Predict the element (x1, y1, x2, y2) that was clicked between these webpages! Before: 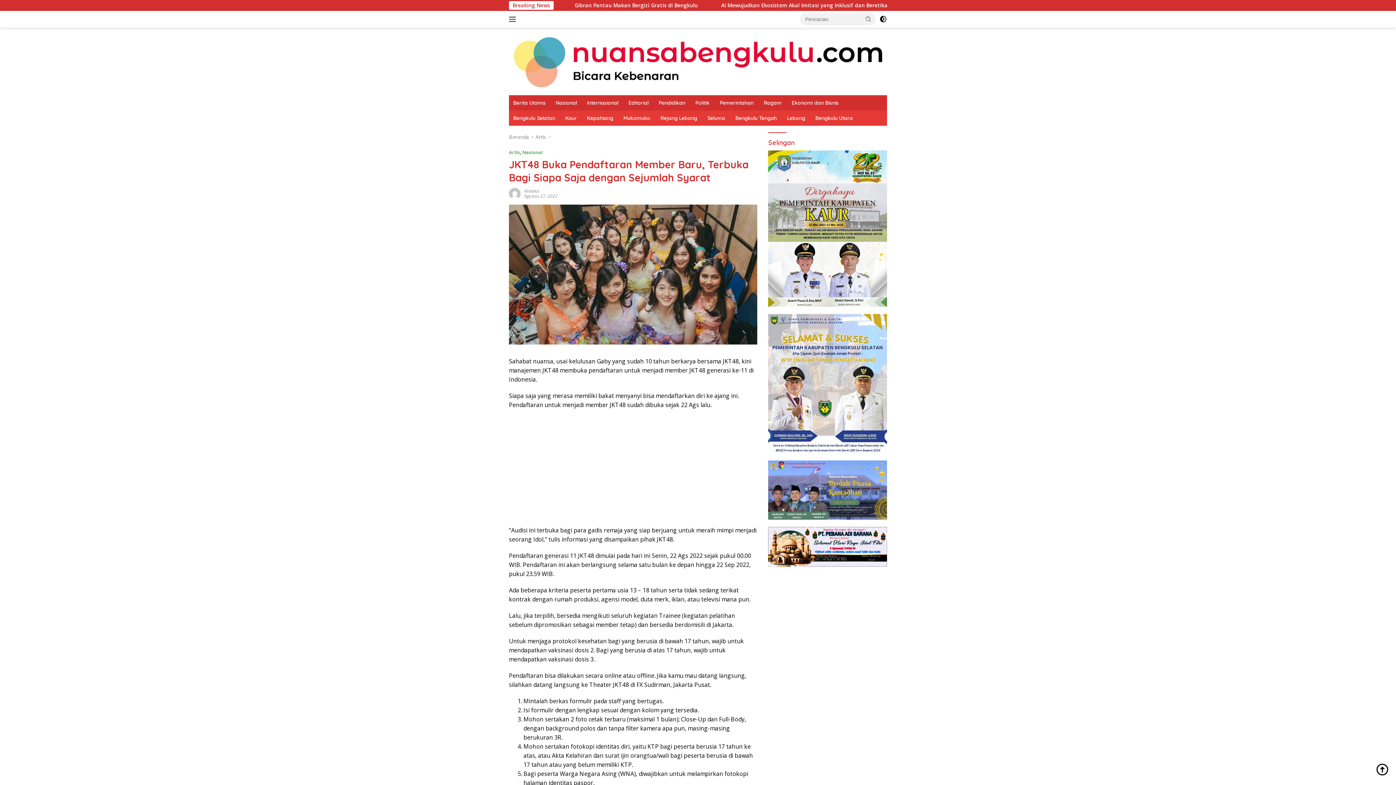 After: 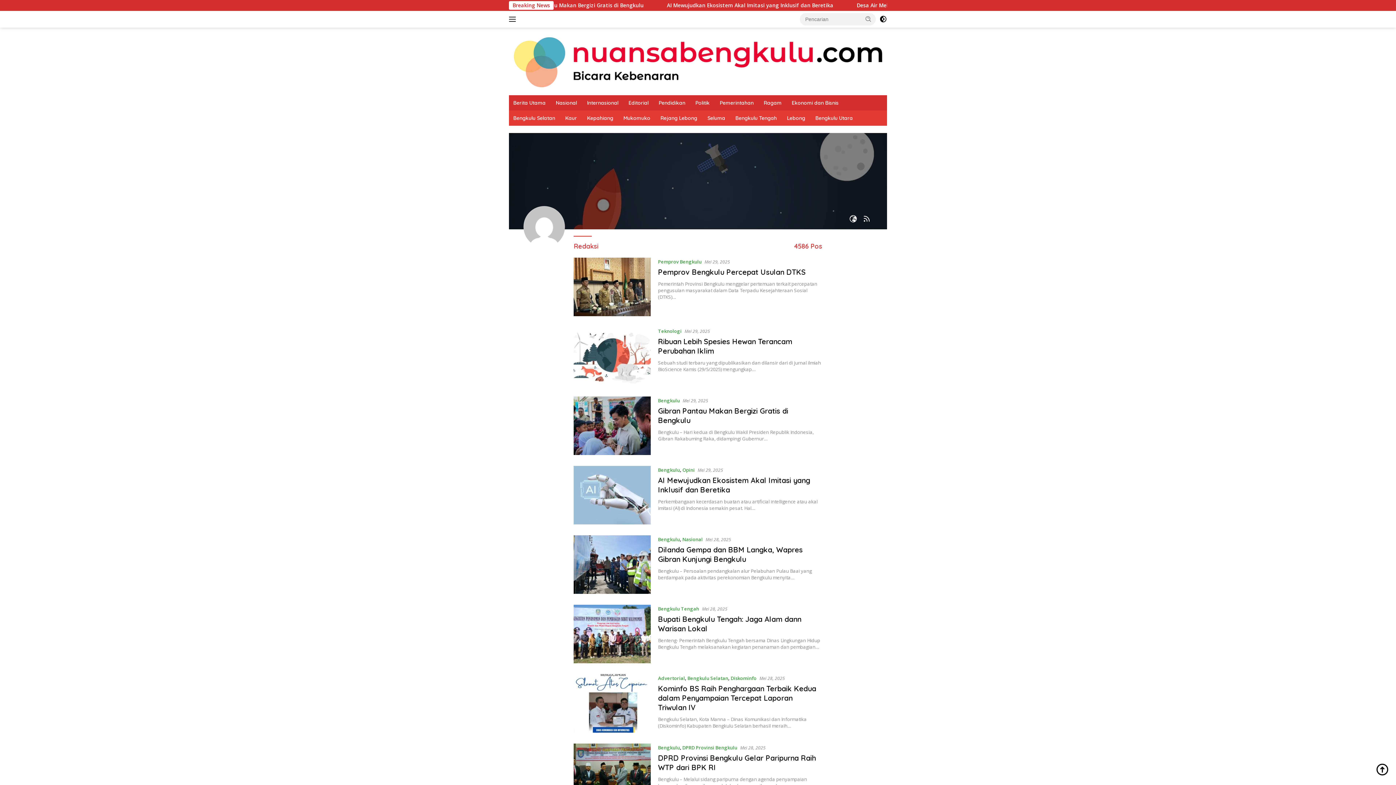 Action: bbox: (509, 189, 520, 196)